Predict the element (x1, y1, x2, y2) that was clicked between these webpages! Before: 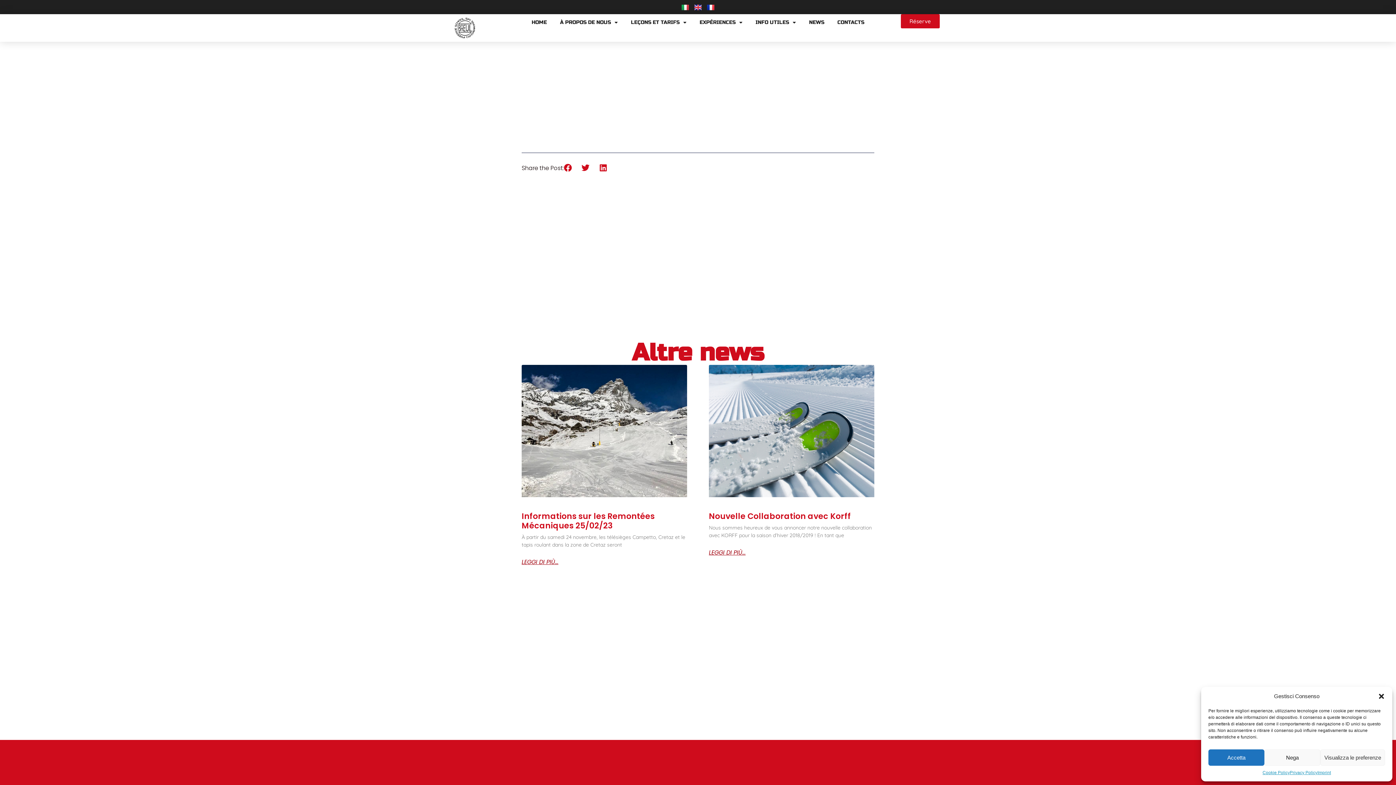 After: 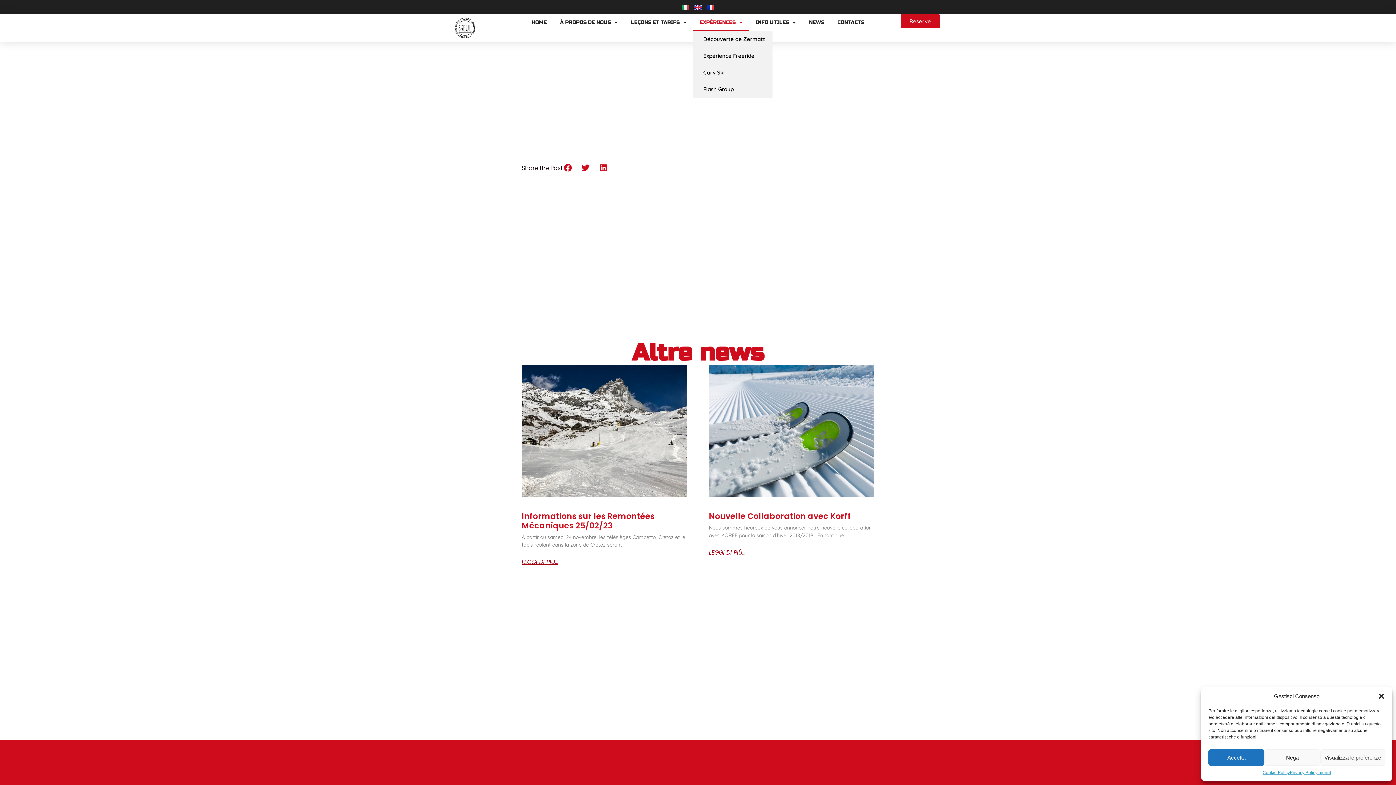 Action: label: EXPÉRIENCES bbox: (693, 14, 749, 30)